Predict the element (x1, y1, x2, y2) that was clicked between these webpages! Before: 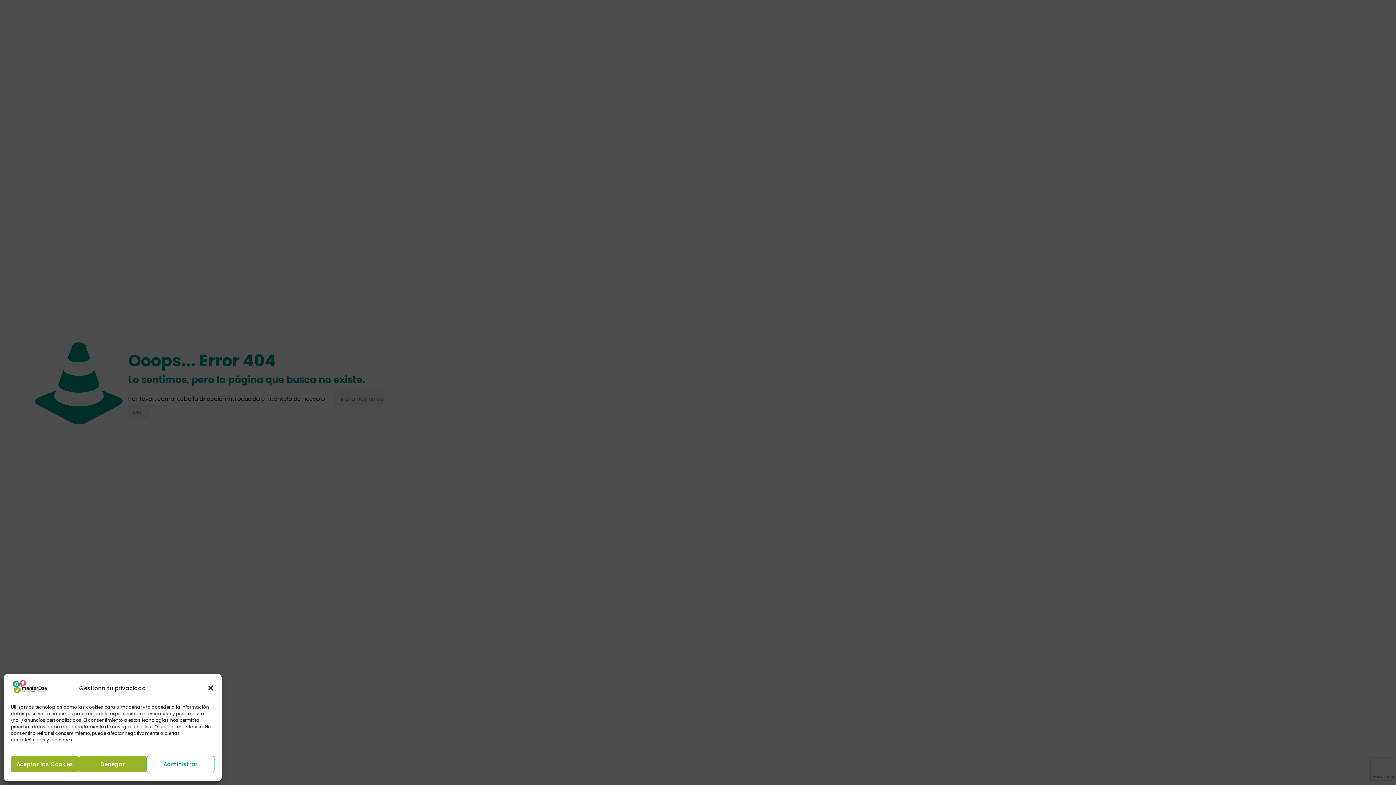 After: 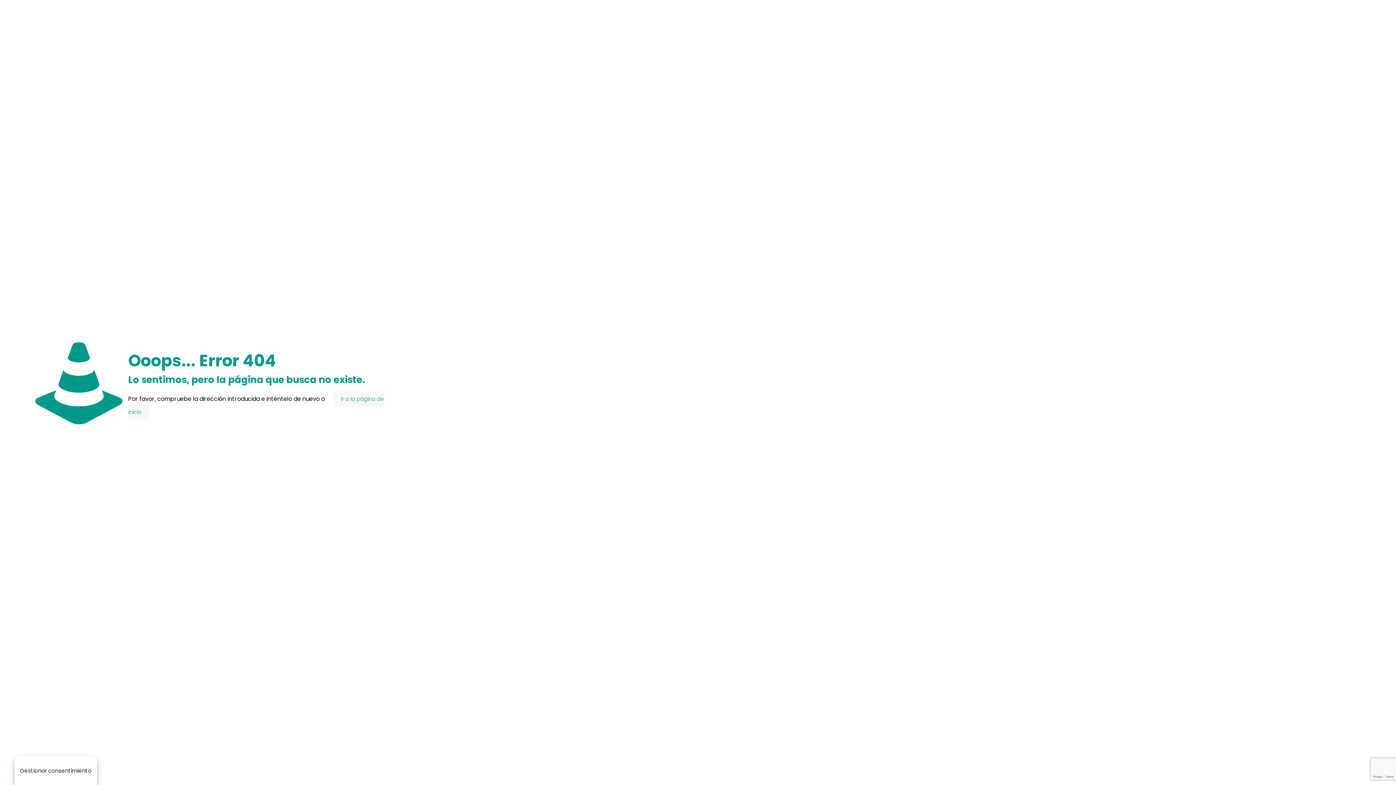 Action: bbox: (207, 684, 214, 692) label: Cerrar diálogo